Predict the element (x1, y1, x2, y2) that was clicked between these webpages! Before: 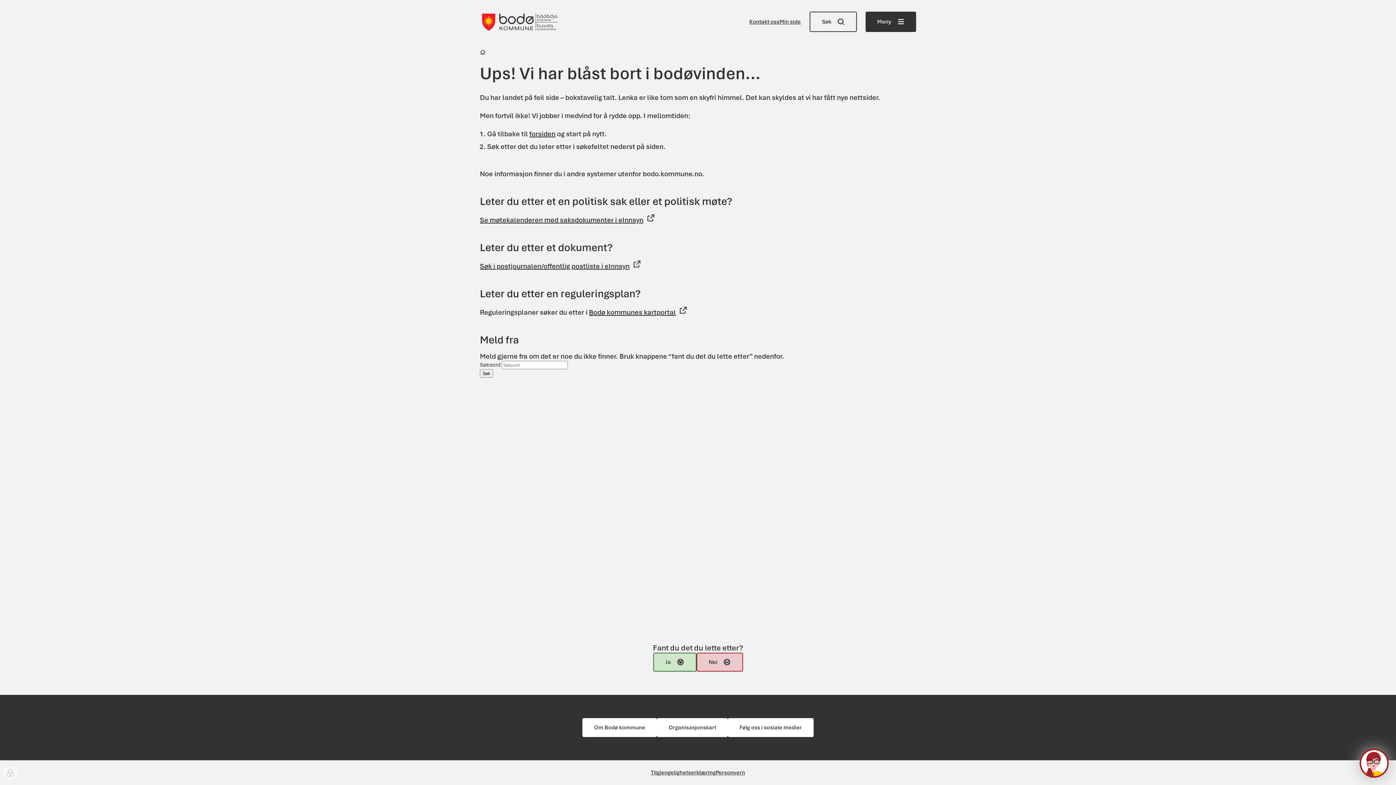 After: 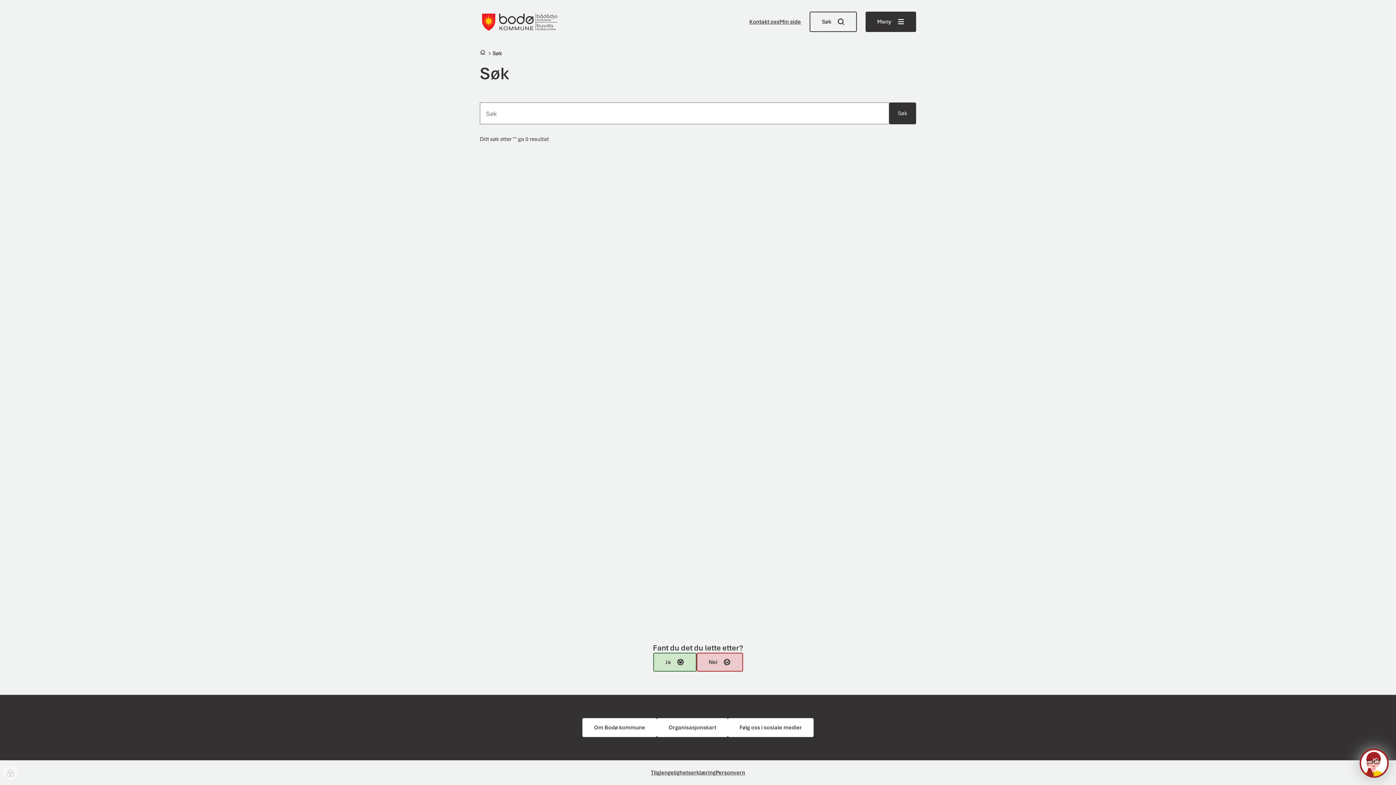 Action: bbox: (480, 369, 493, 377) label: Søk